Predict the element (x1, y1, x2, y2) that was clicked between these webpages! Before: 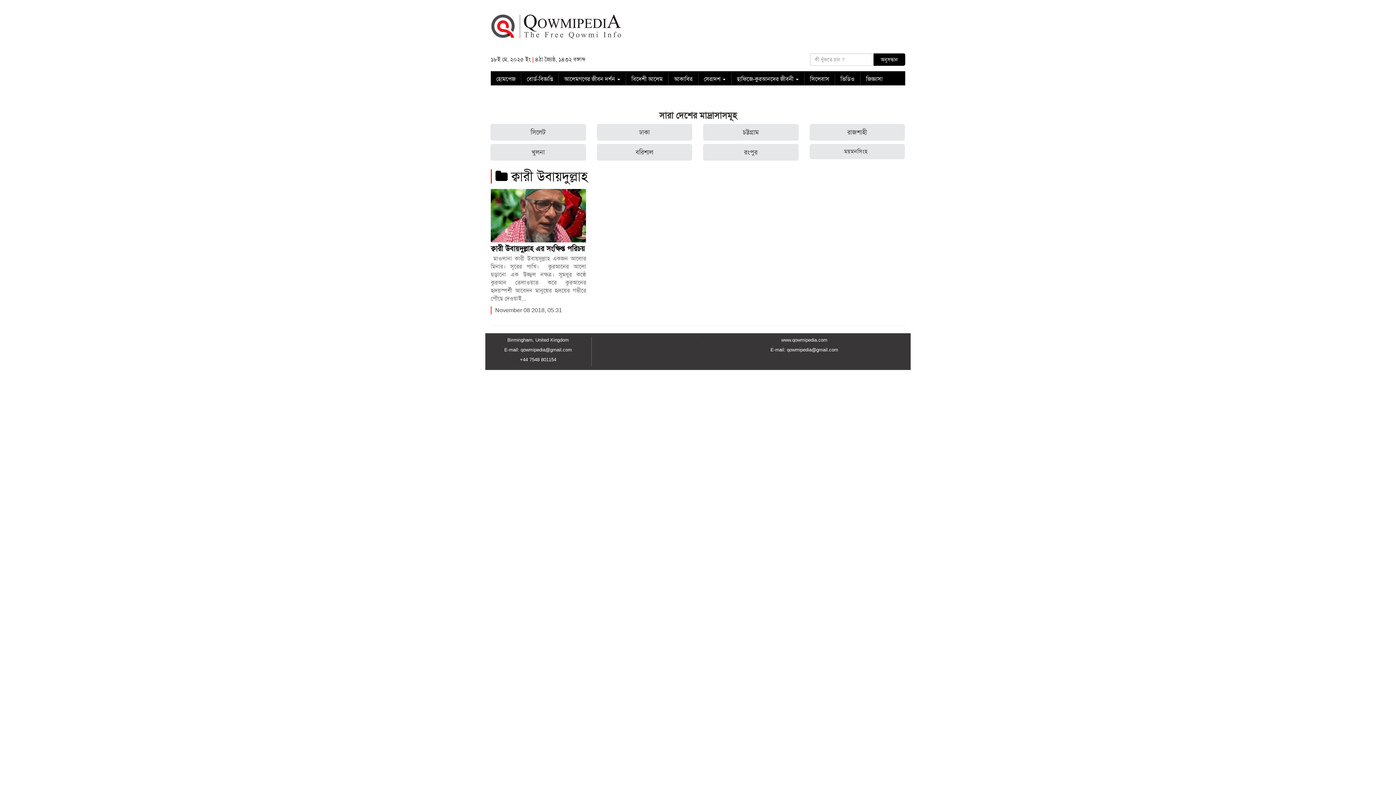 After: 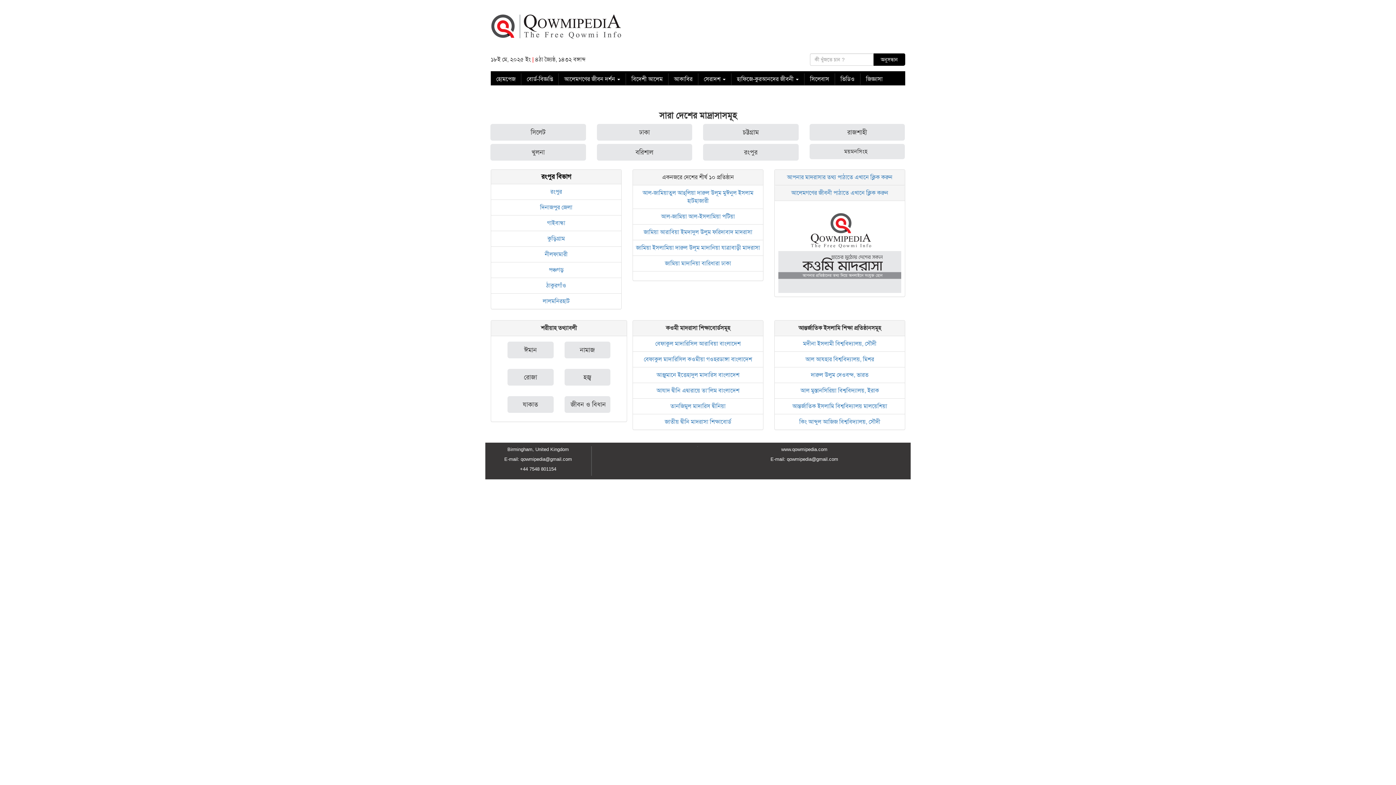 Action: label: রংপুর bbox: (703, 144, 798, 160)